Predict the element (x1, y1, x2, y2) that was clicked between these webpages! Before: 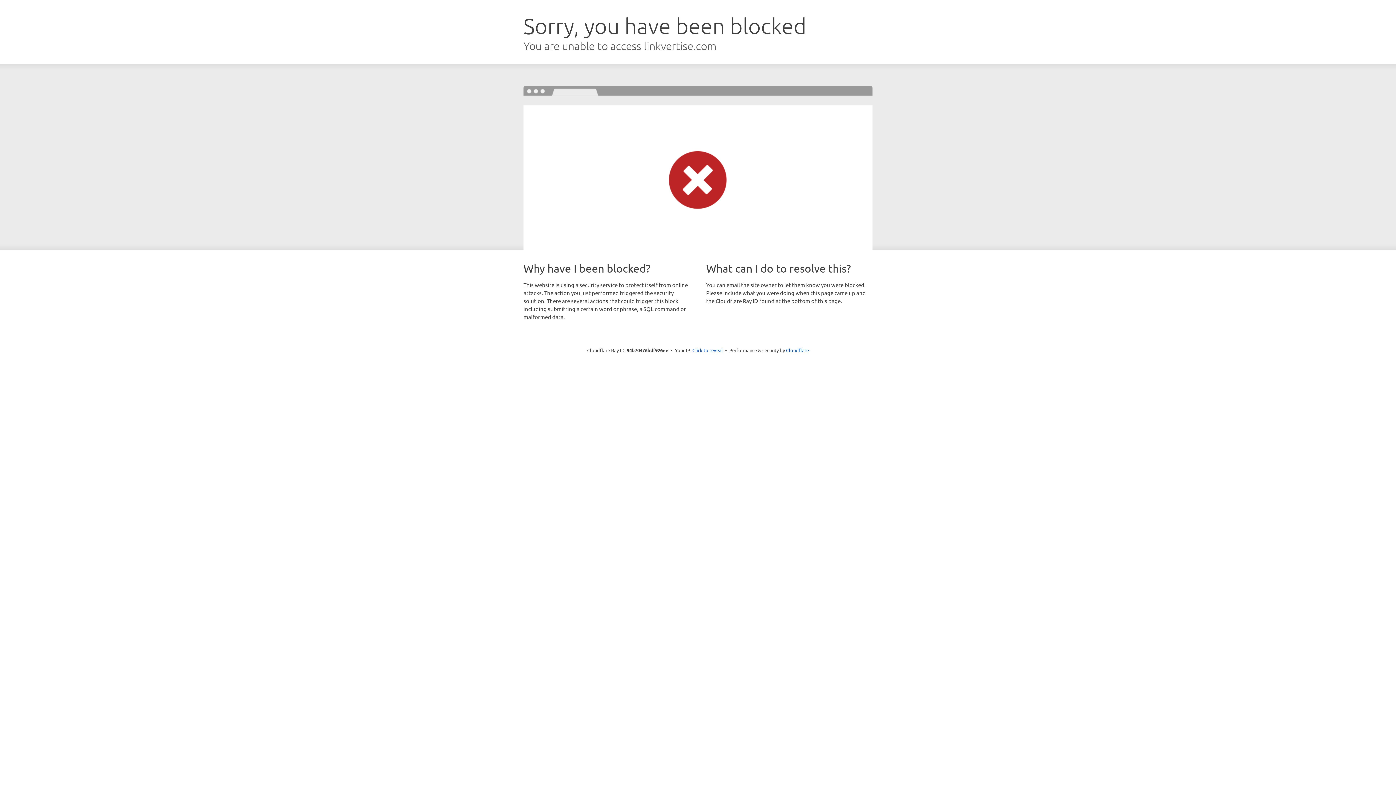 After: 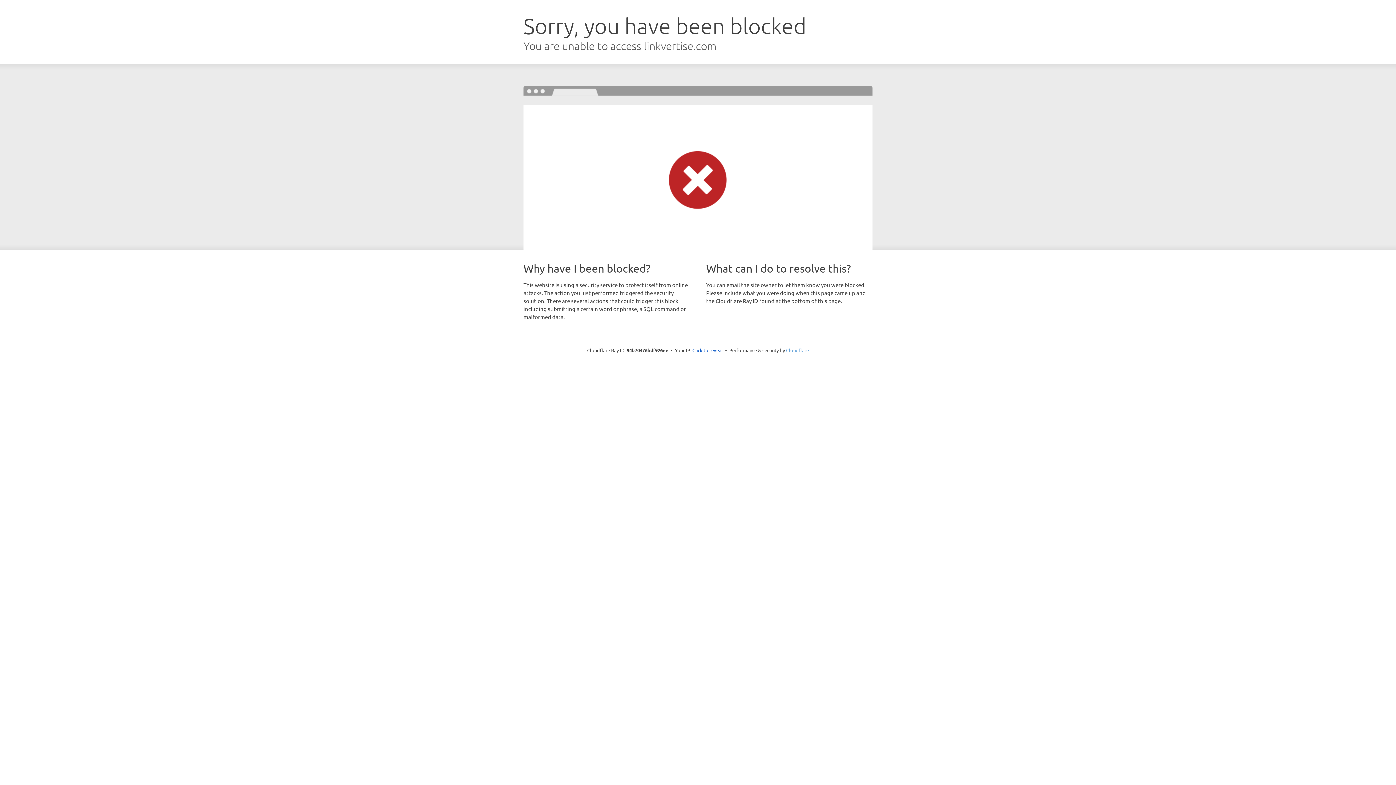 Action: bbox: (786, 347, 809, 353) label: Cloudflare